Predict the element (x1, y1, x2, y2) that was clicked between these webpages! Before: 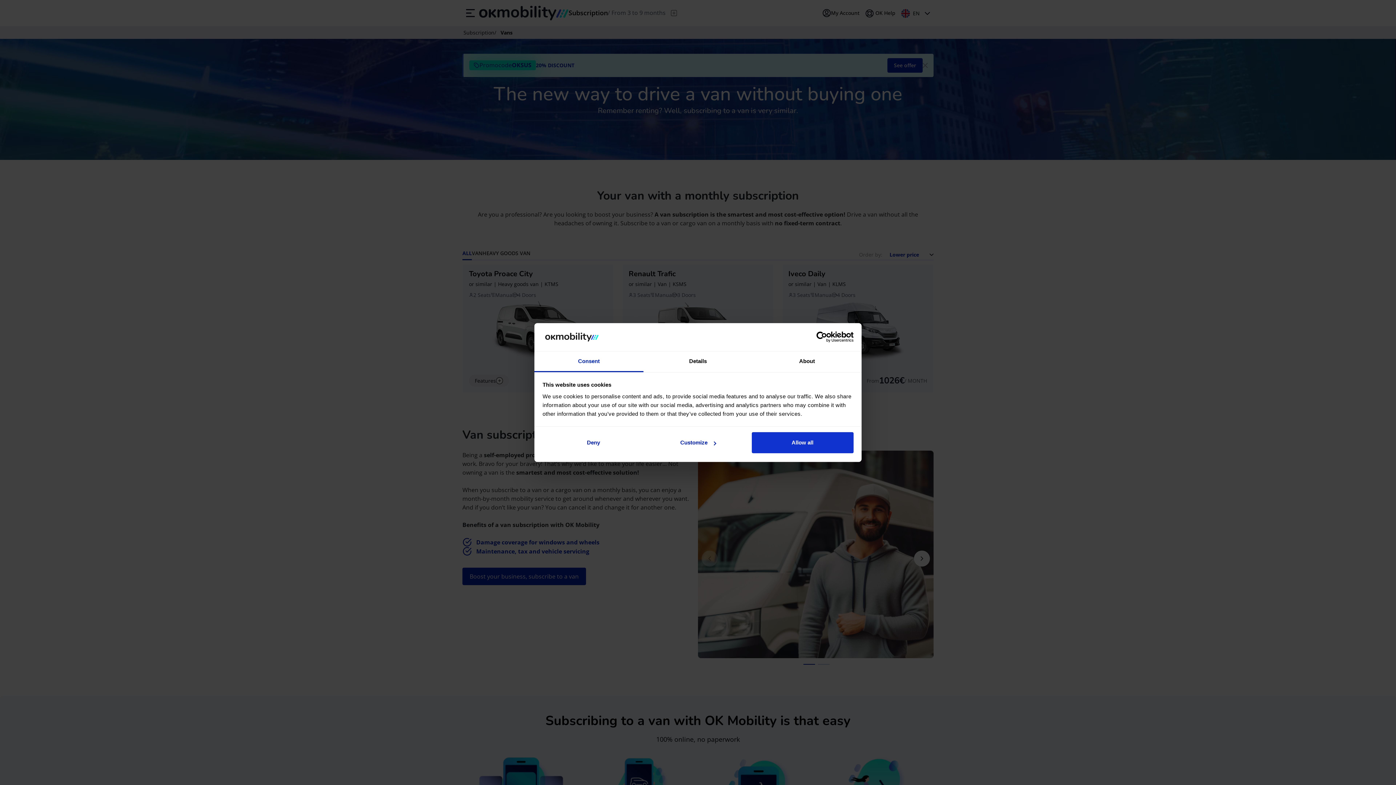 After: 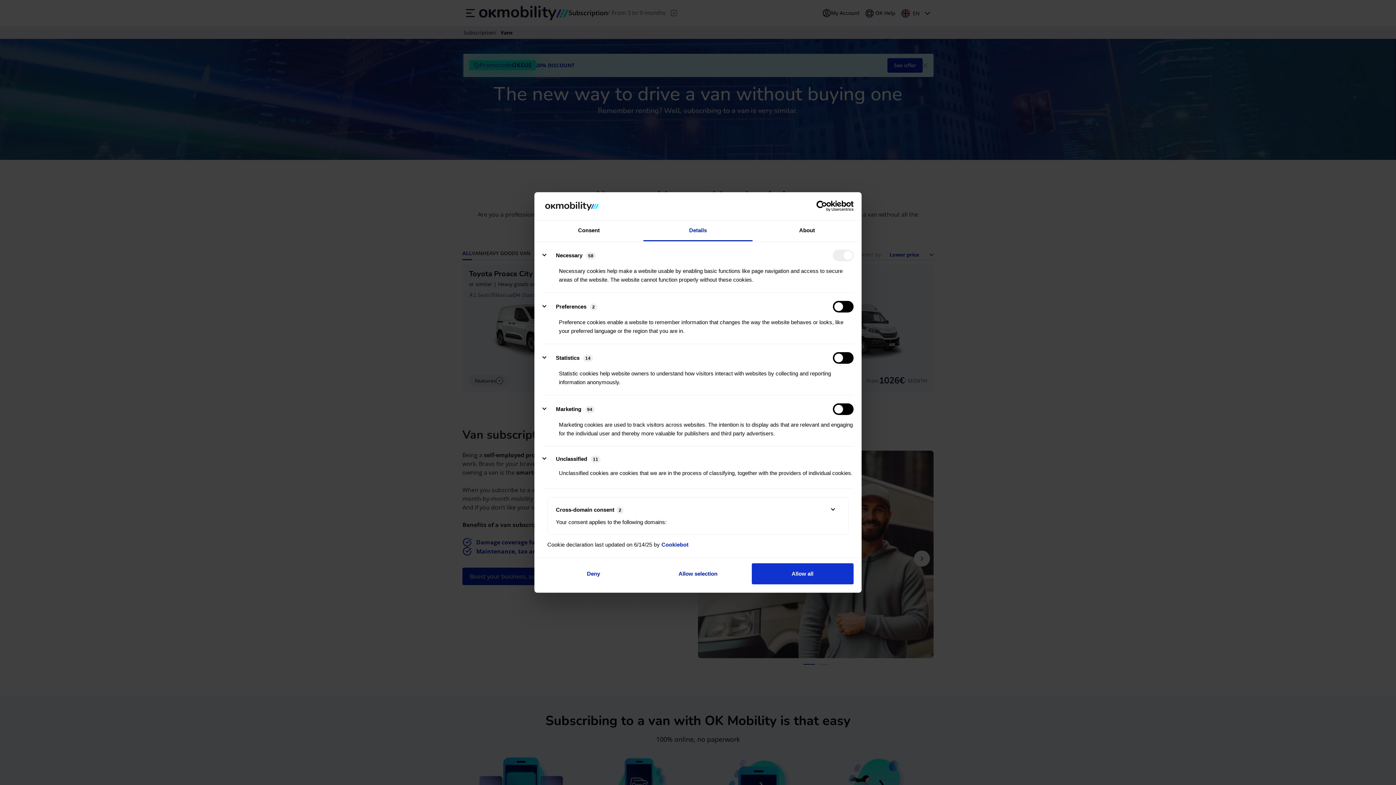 Action: bbox: (647, 432, 749, 453) label: Customize